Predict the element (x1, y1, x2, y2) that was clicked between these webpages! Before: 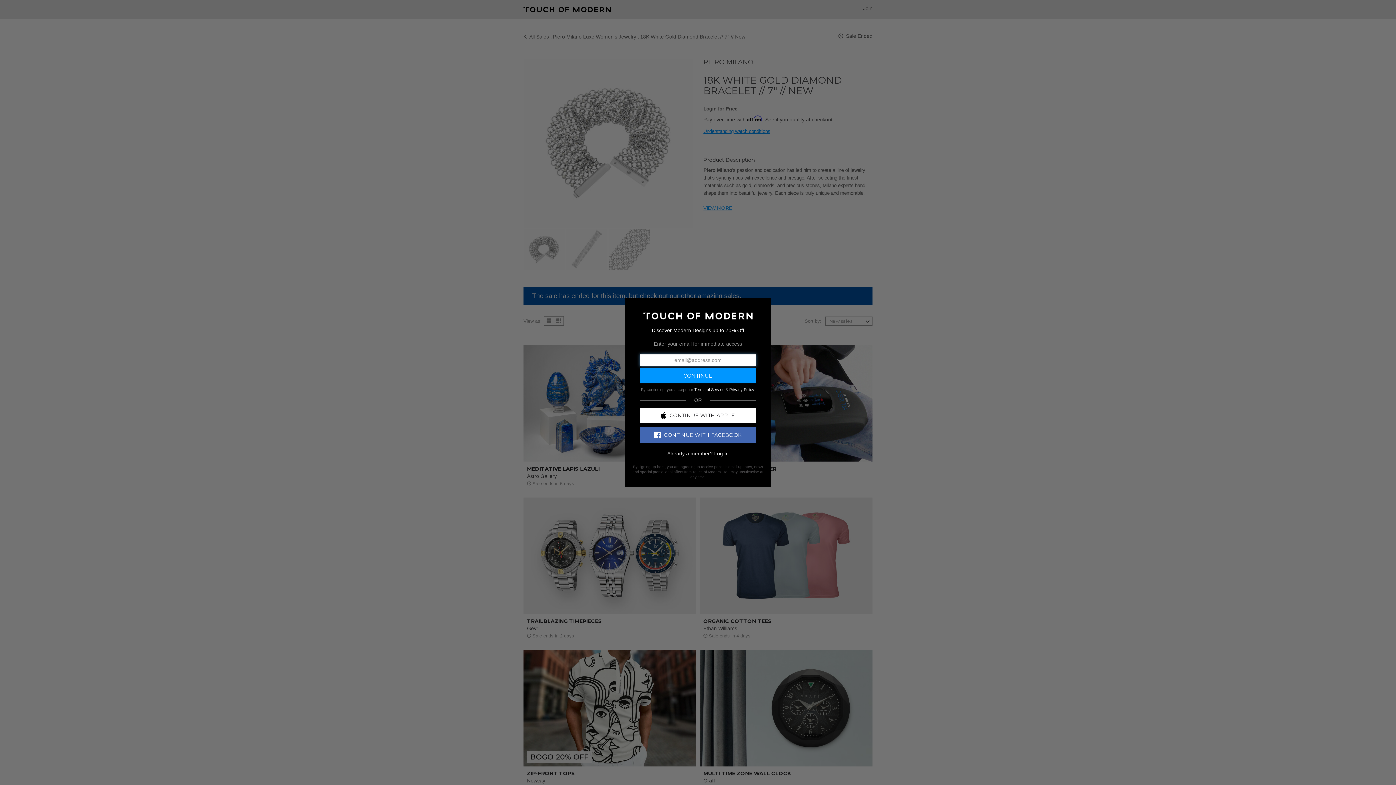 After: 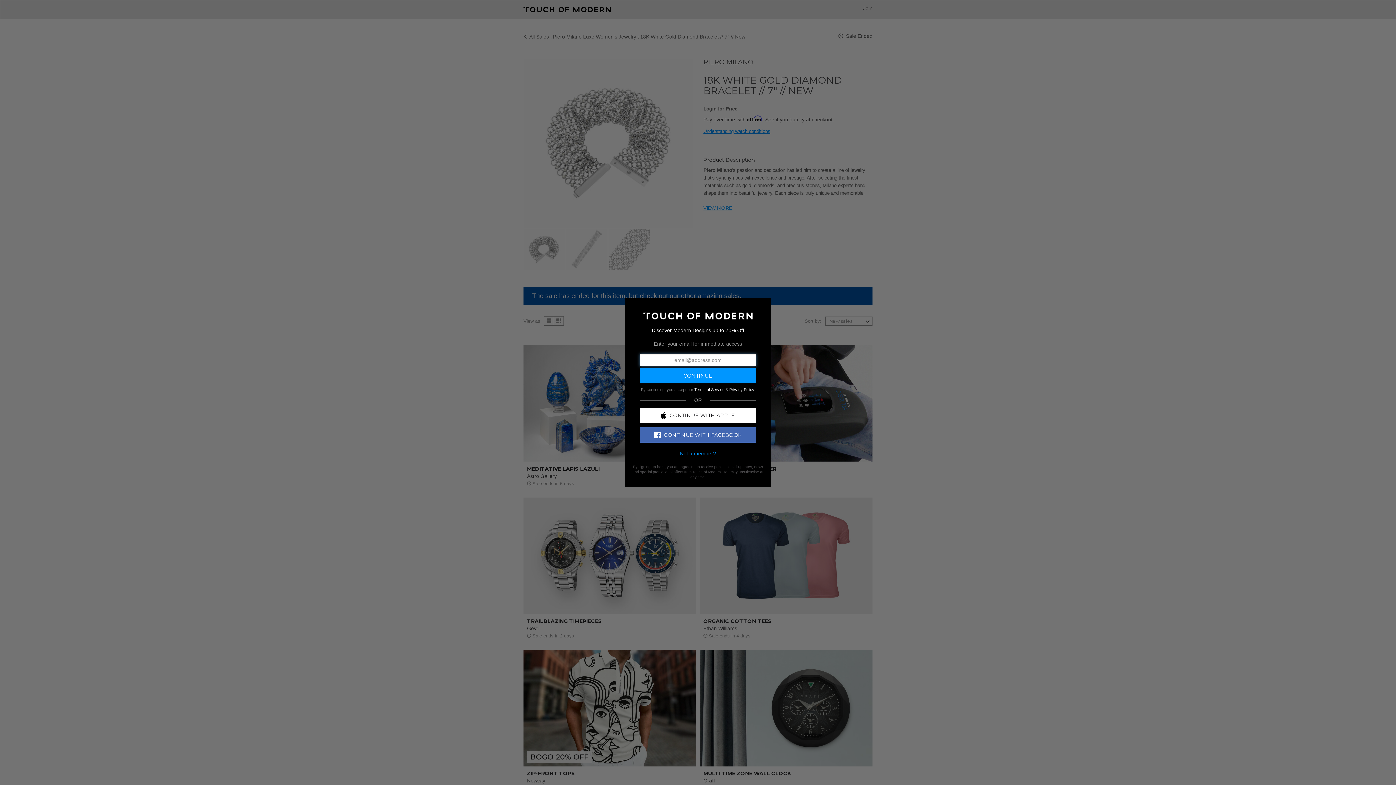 Action: label: Log In bbox: (714, 450, 728, 456)